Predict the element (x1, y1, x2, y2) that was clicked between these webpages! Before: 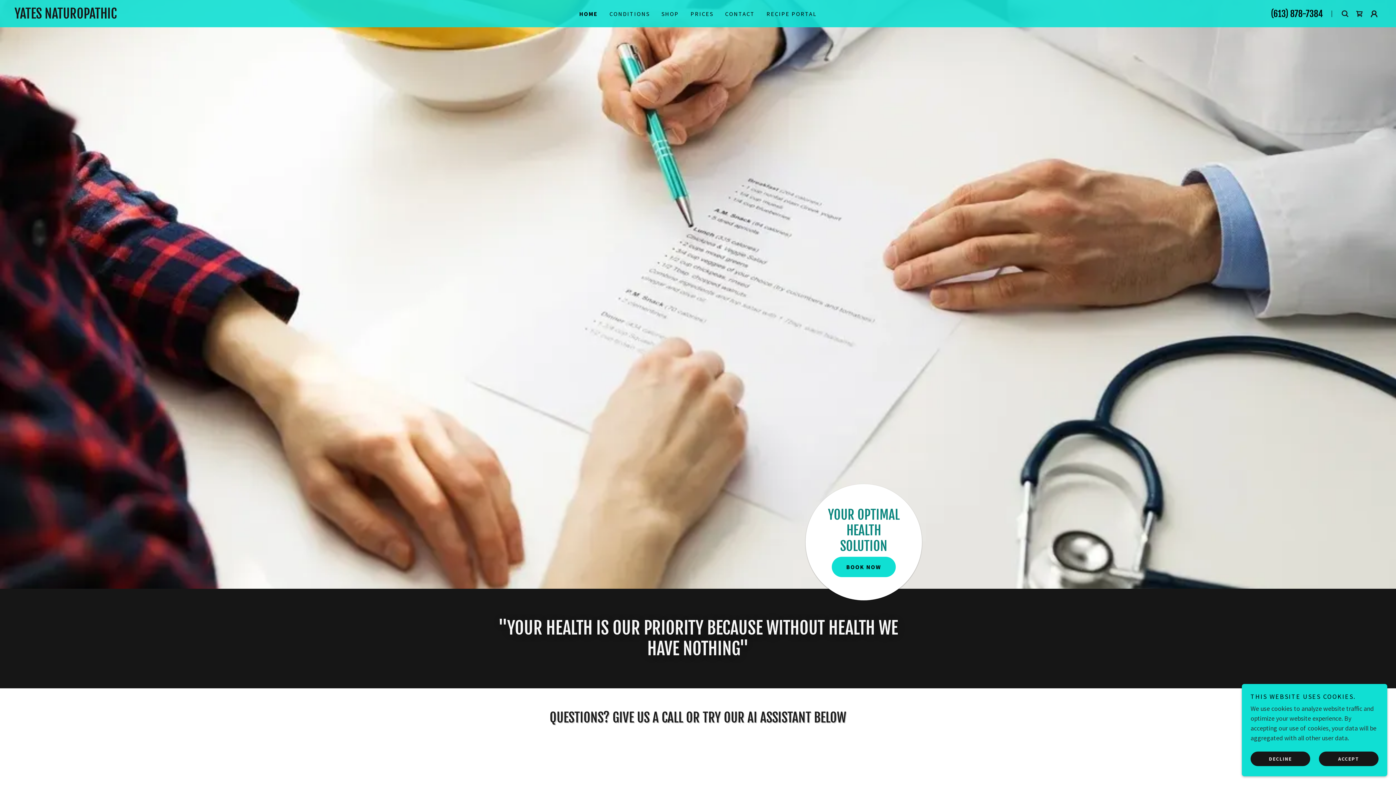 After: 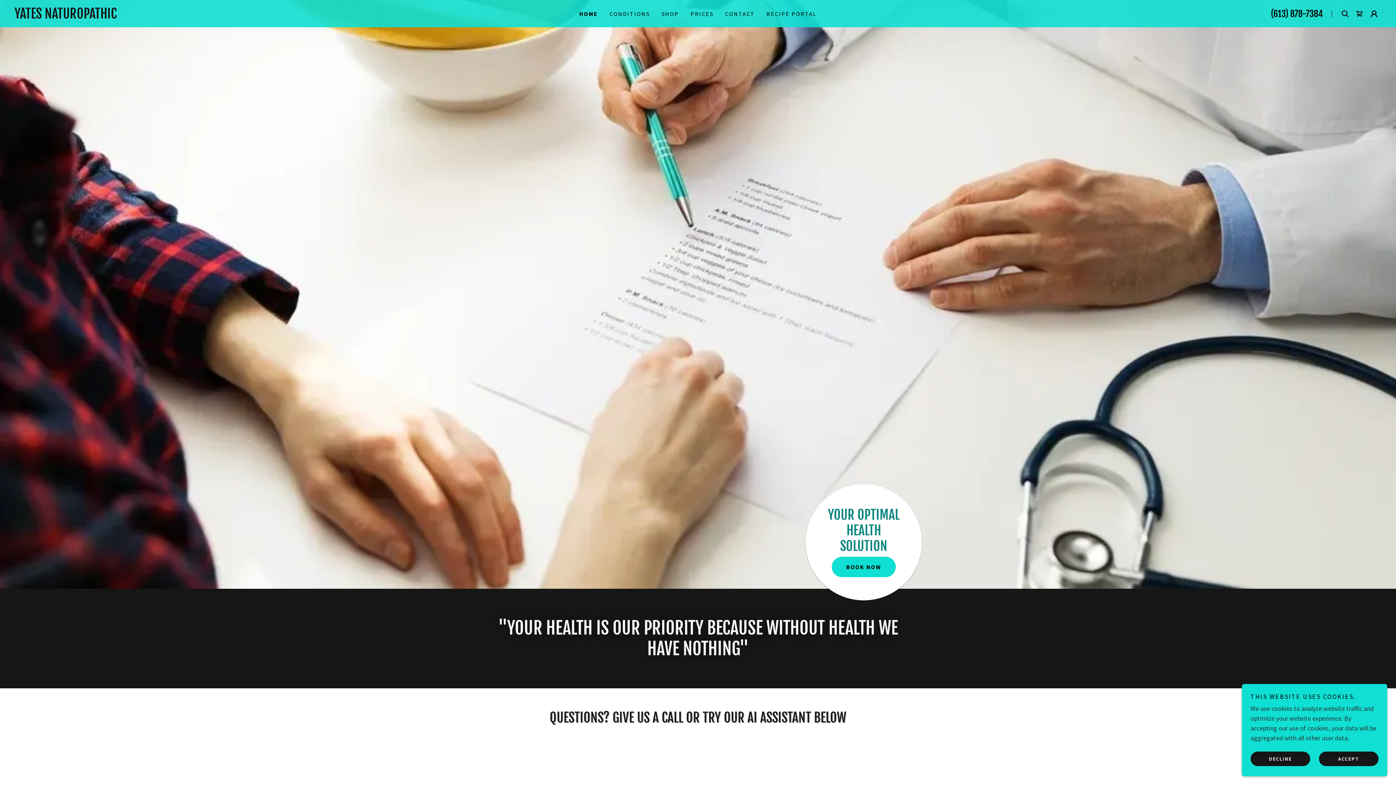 Action: label: YATES NATUROPATHIC bbox: (14, 12, 424, 20)